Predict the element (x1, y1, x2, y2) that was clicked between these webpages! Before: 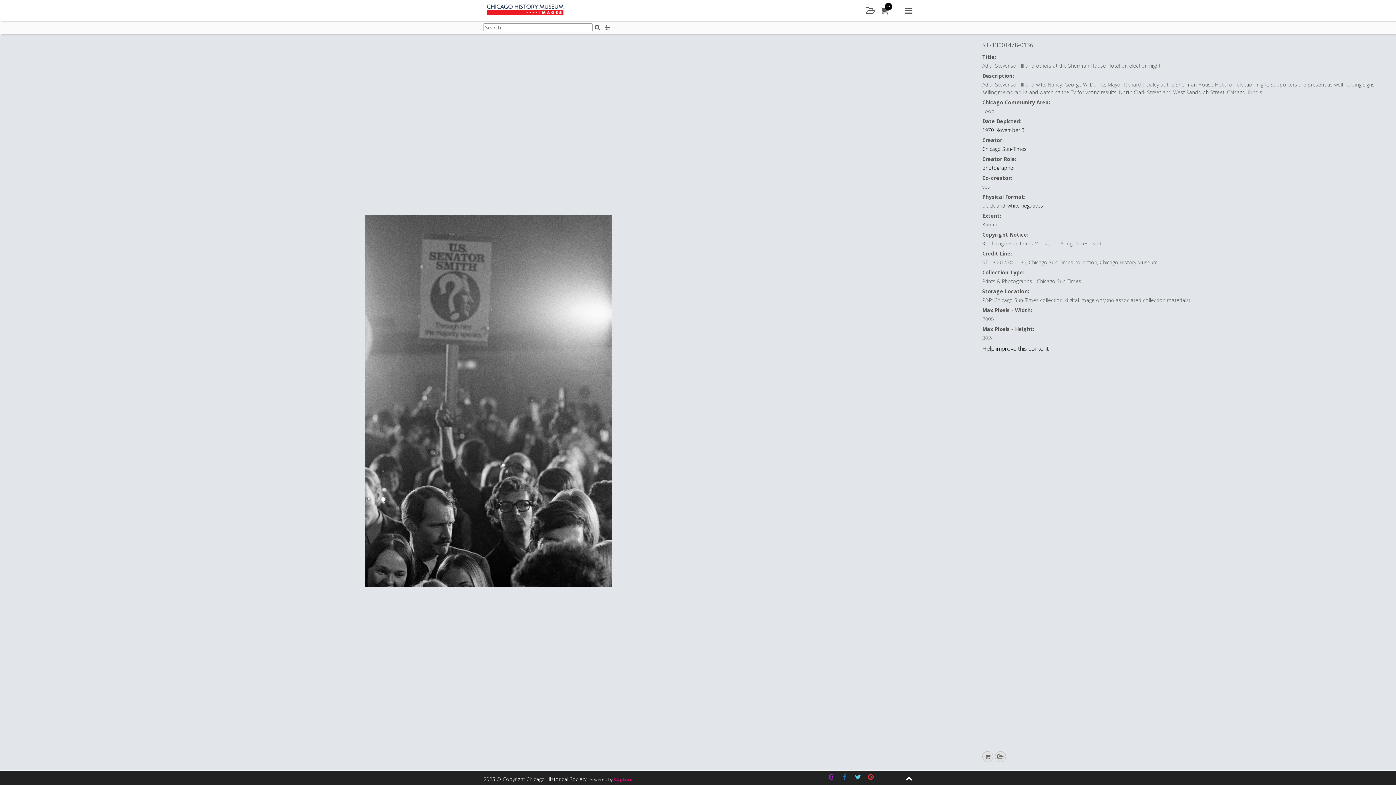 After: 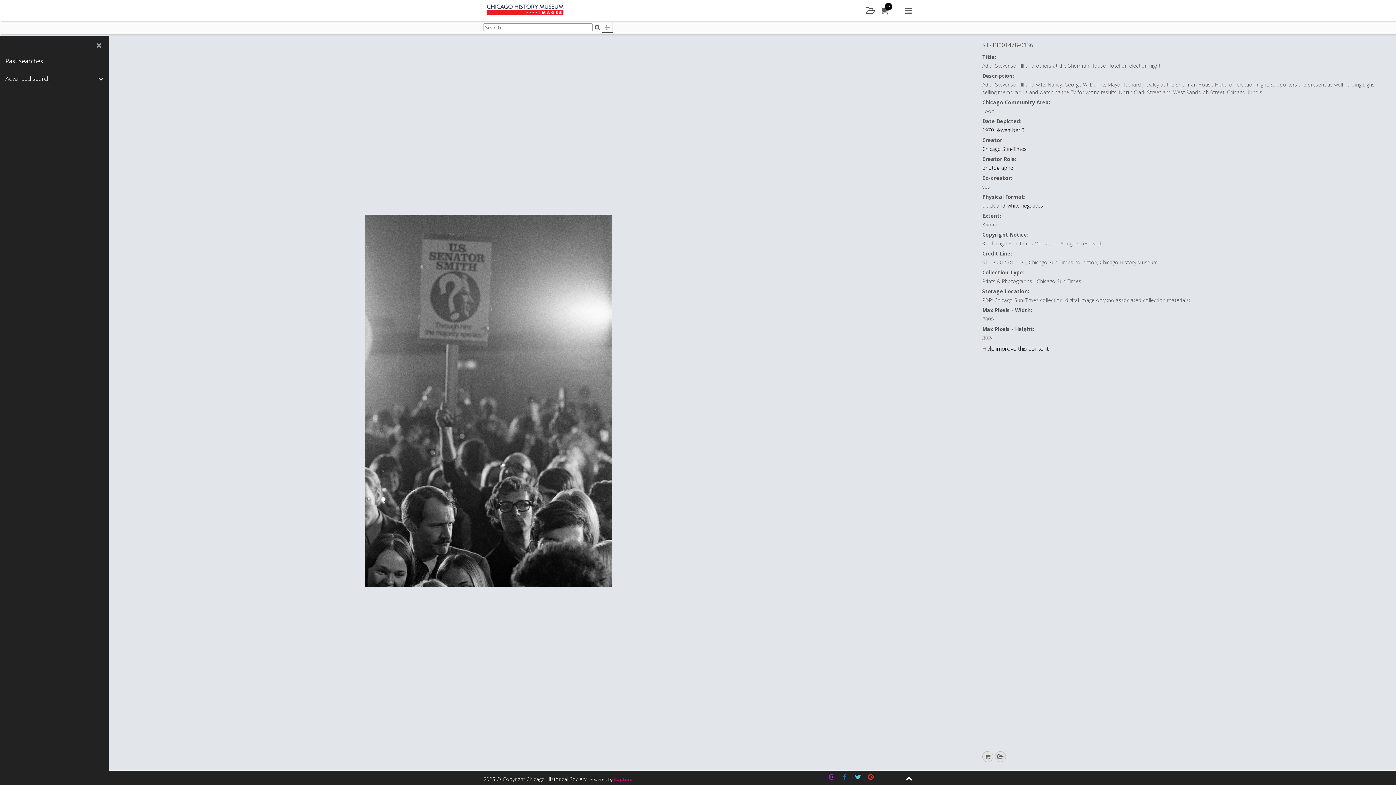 Action: label: Search filters bbox: (602, 22, 612, 32)